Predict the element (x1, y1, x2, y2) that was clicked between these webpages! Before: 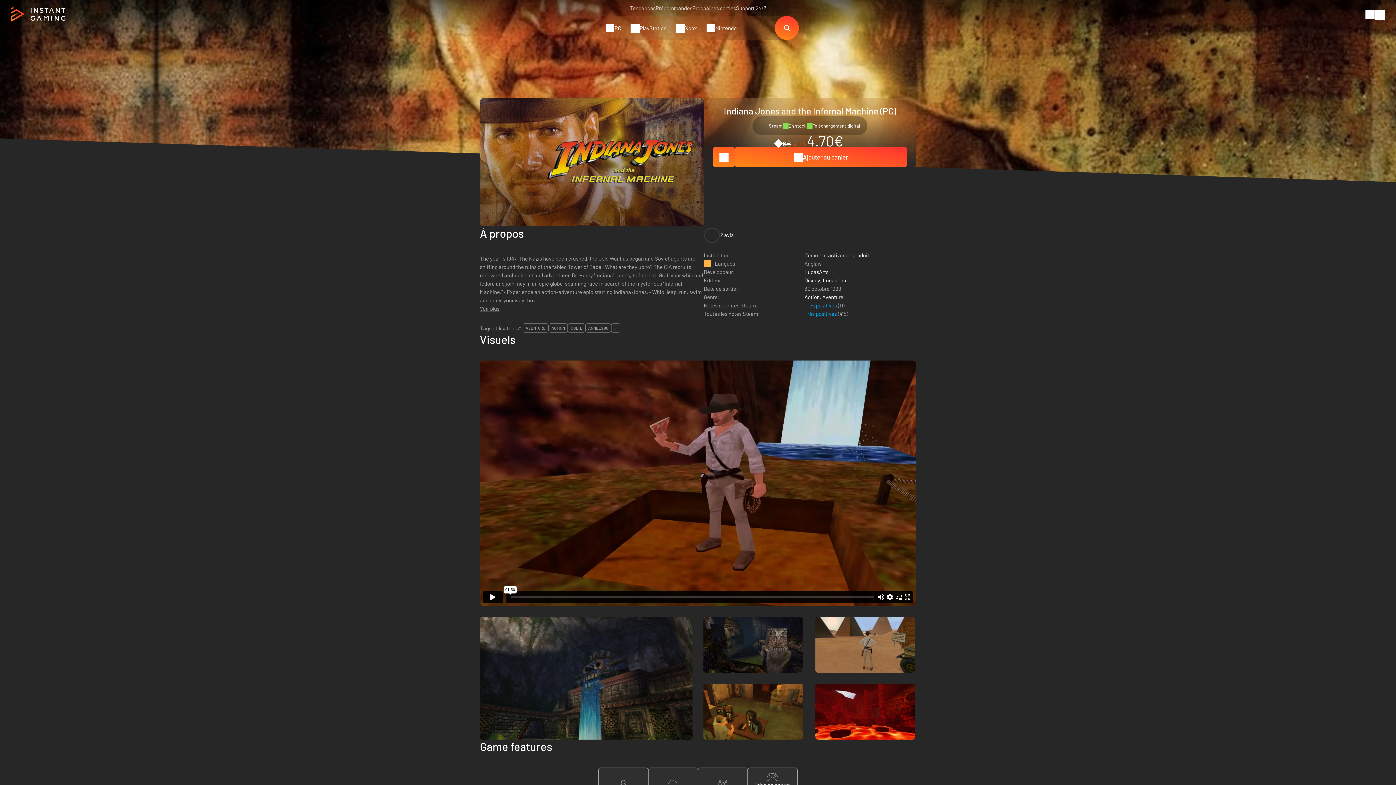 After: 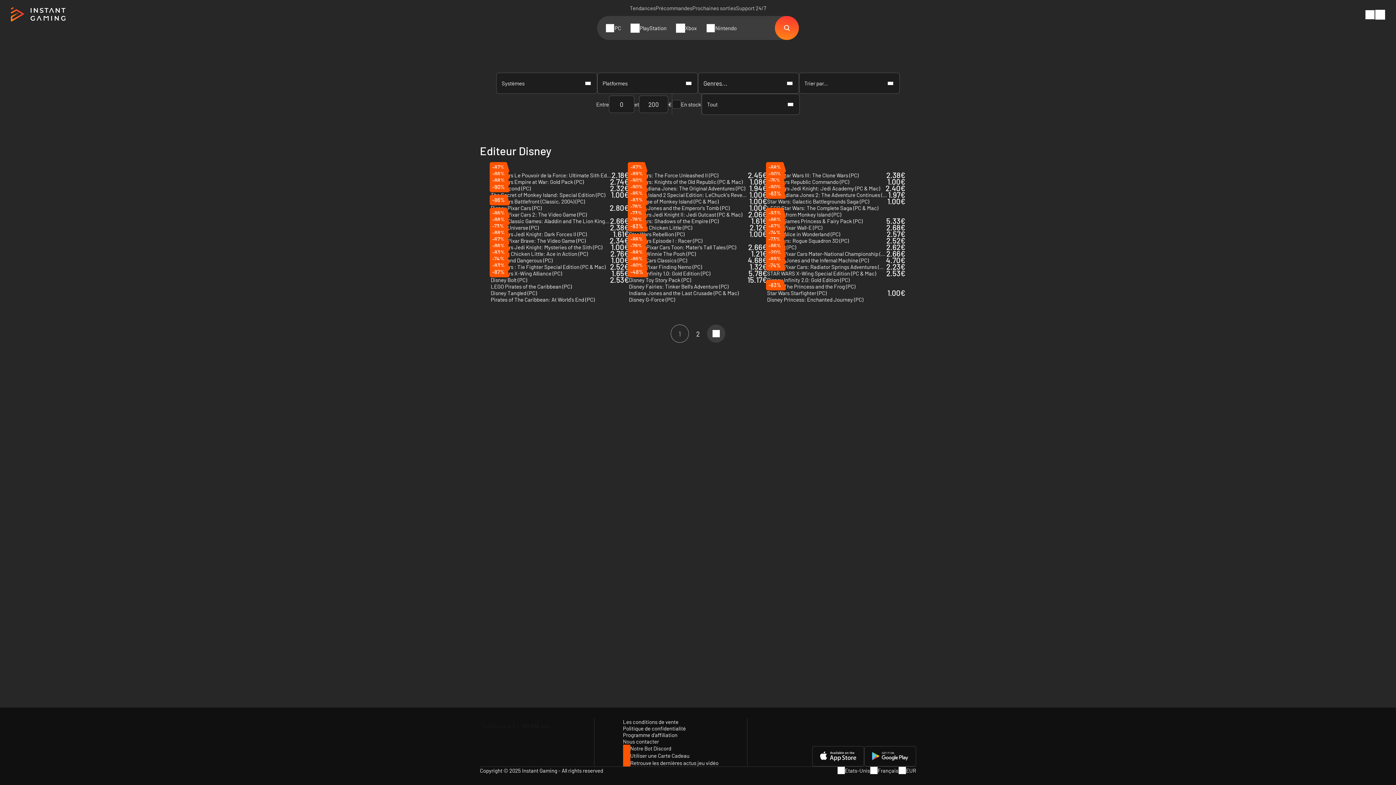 Action: bbox: (804, 277, 820, 283) label: Disney